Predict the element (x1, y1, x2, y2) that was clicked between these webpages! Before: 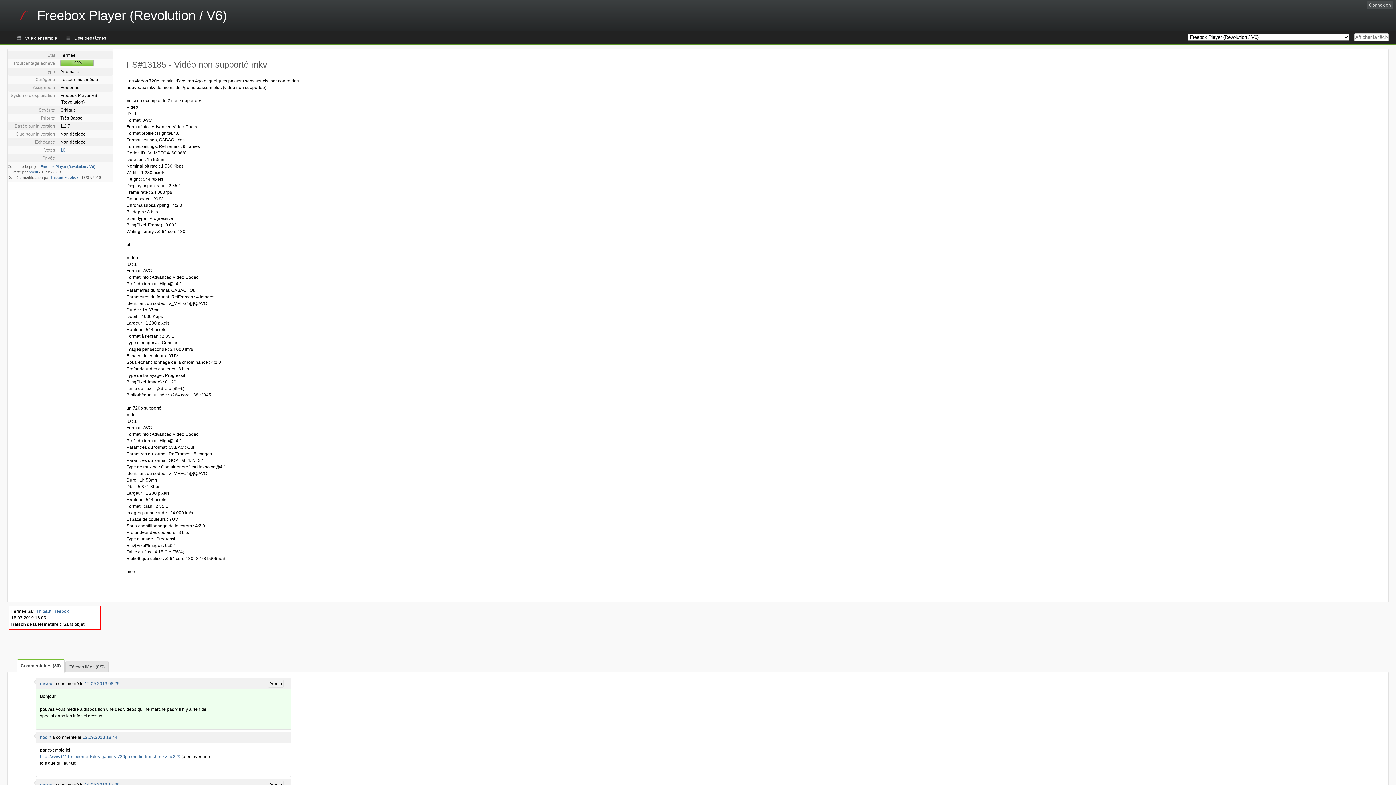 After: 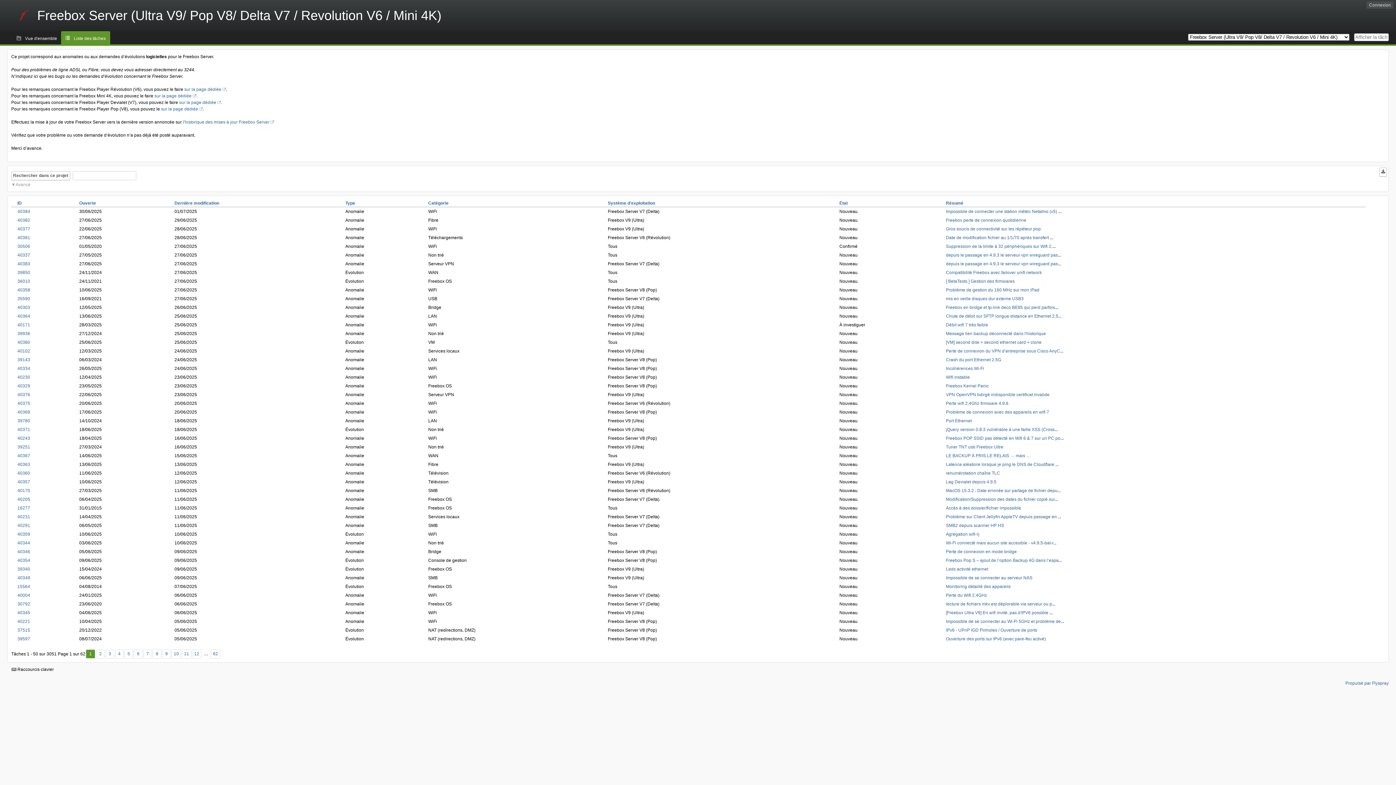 Action: label: Freebox Player (Revolution / V6) bbox: (0, 0, 245, 31)